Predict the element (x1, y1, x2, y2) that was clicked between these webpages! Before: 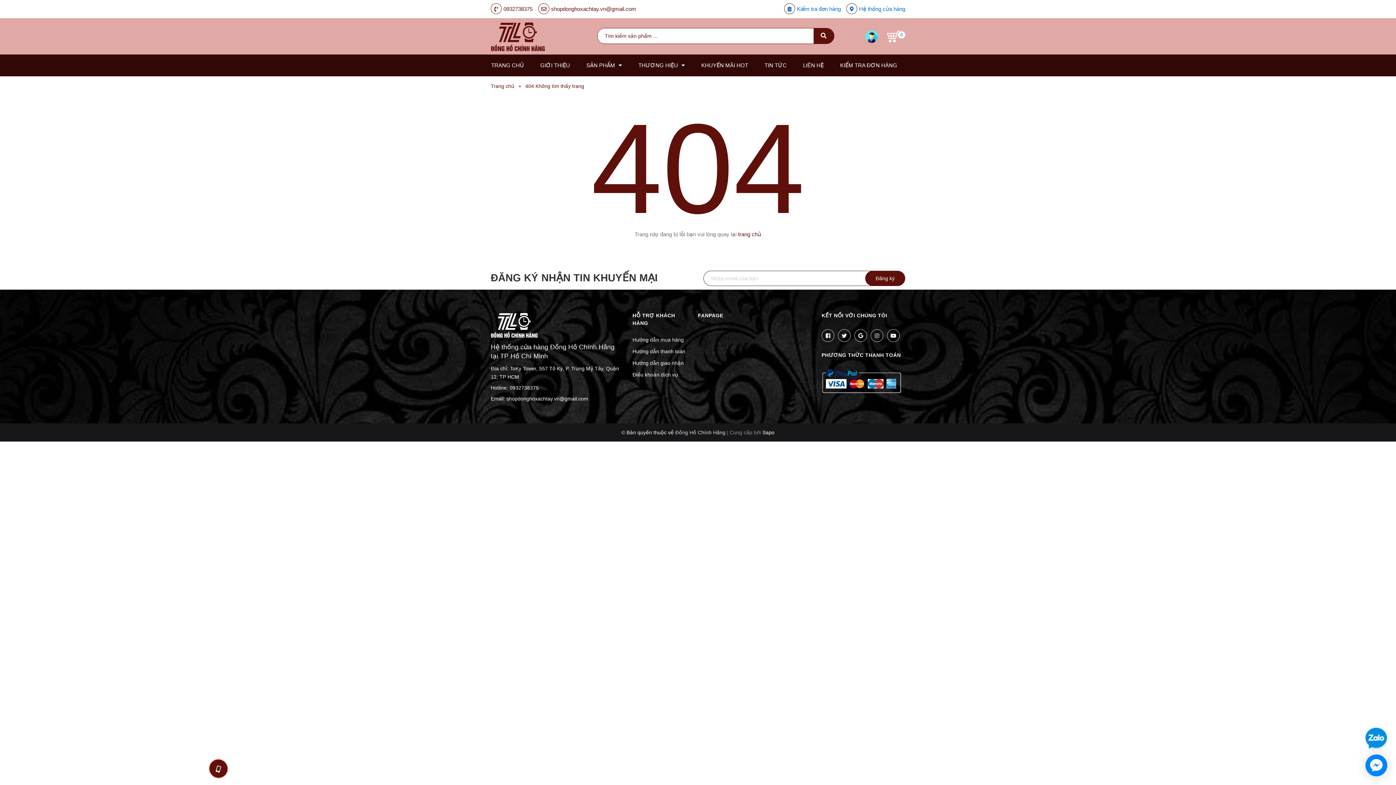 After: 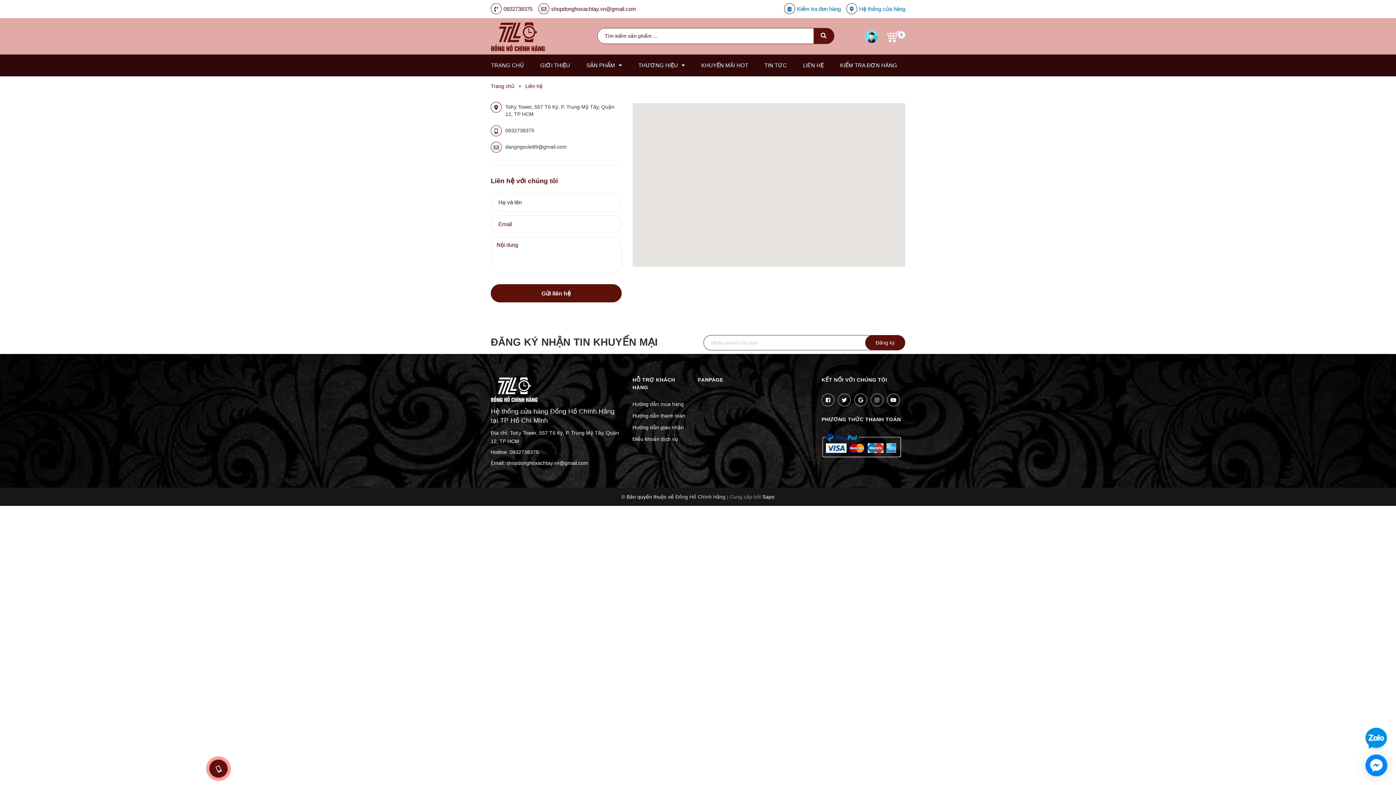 Action: bbox: (796, 54, 831, 76) label: LIÊN HỆ